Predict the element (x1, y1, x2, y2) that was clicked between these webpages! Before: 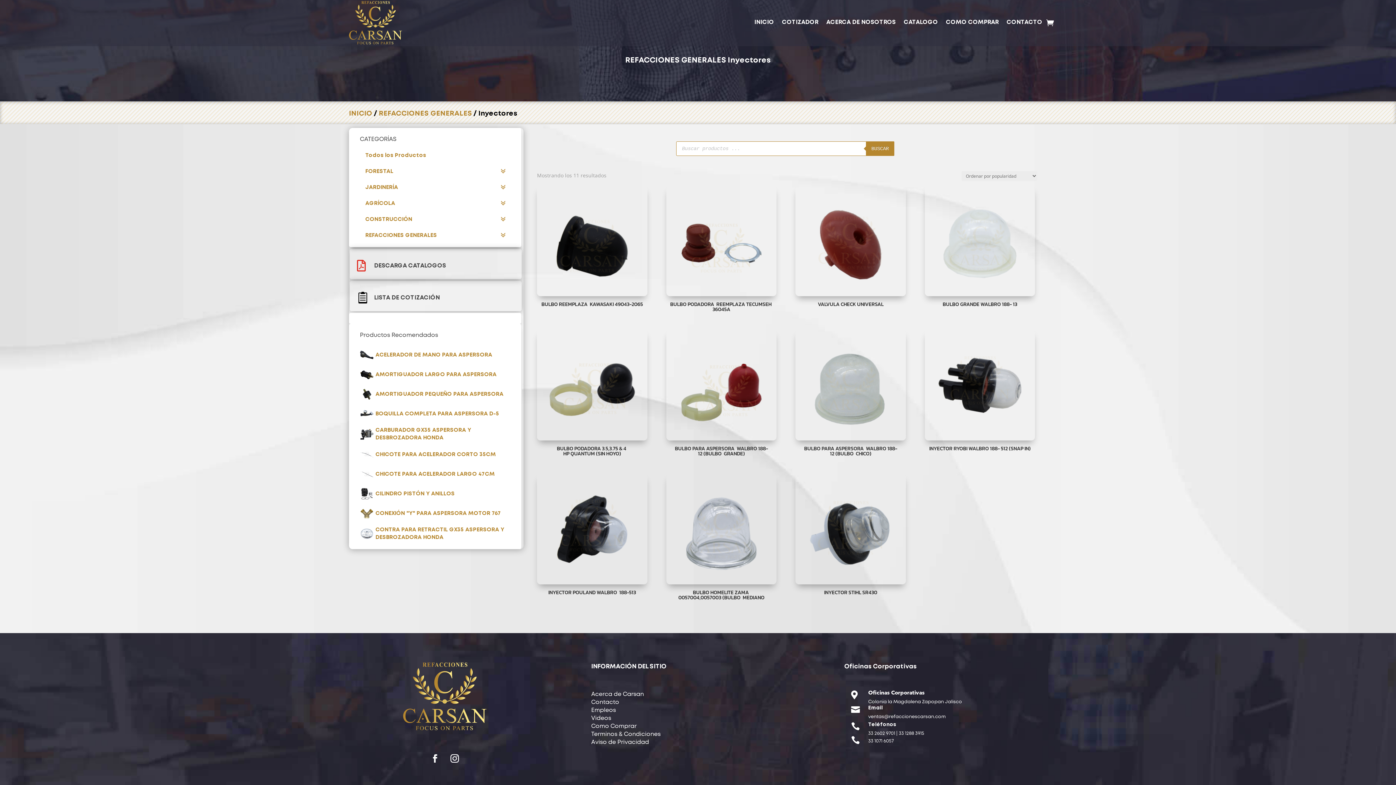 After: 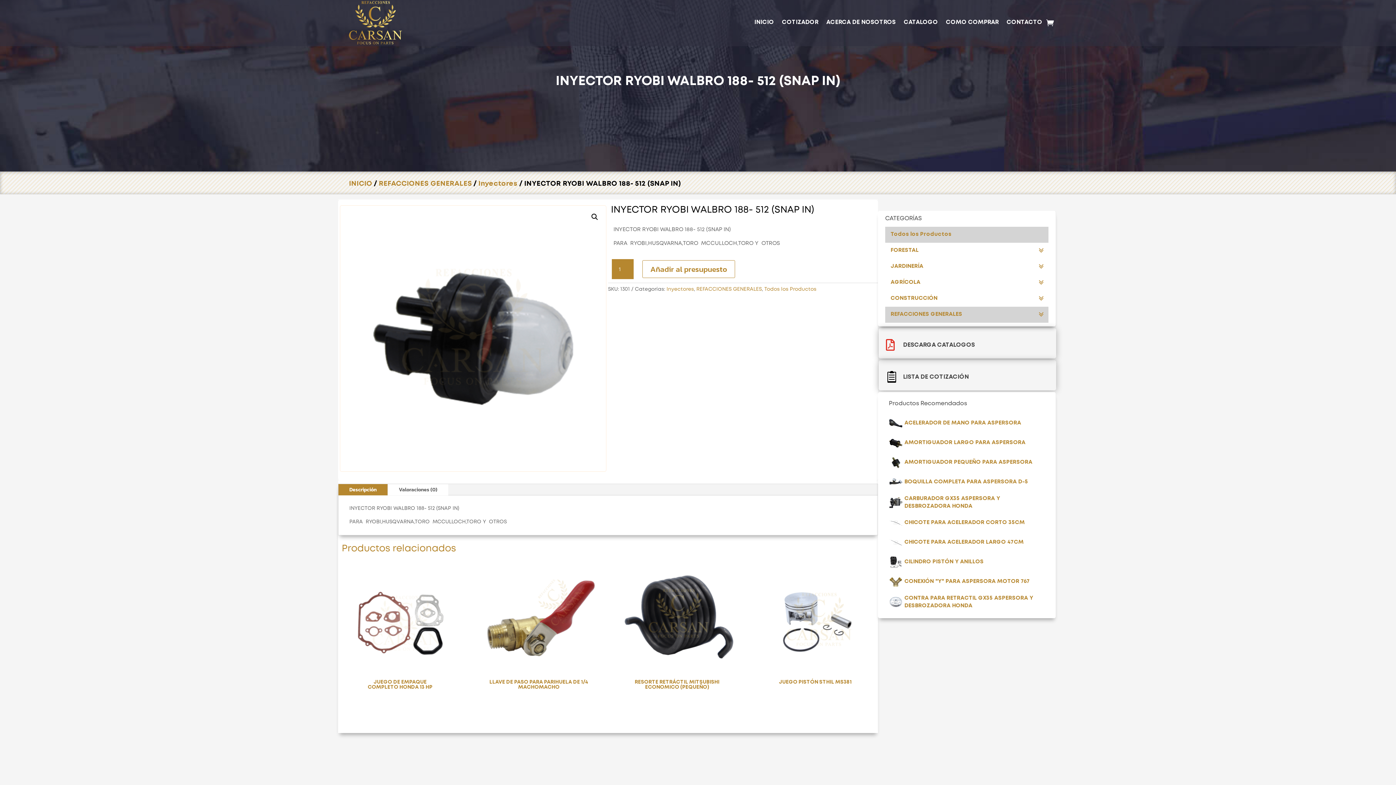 Action: label: INYECTOR RYOBI WALBRO 188- 512 (SNAP IN) bbox: (925, 330, 1035, 454)